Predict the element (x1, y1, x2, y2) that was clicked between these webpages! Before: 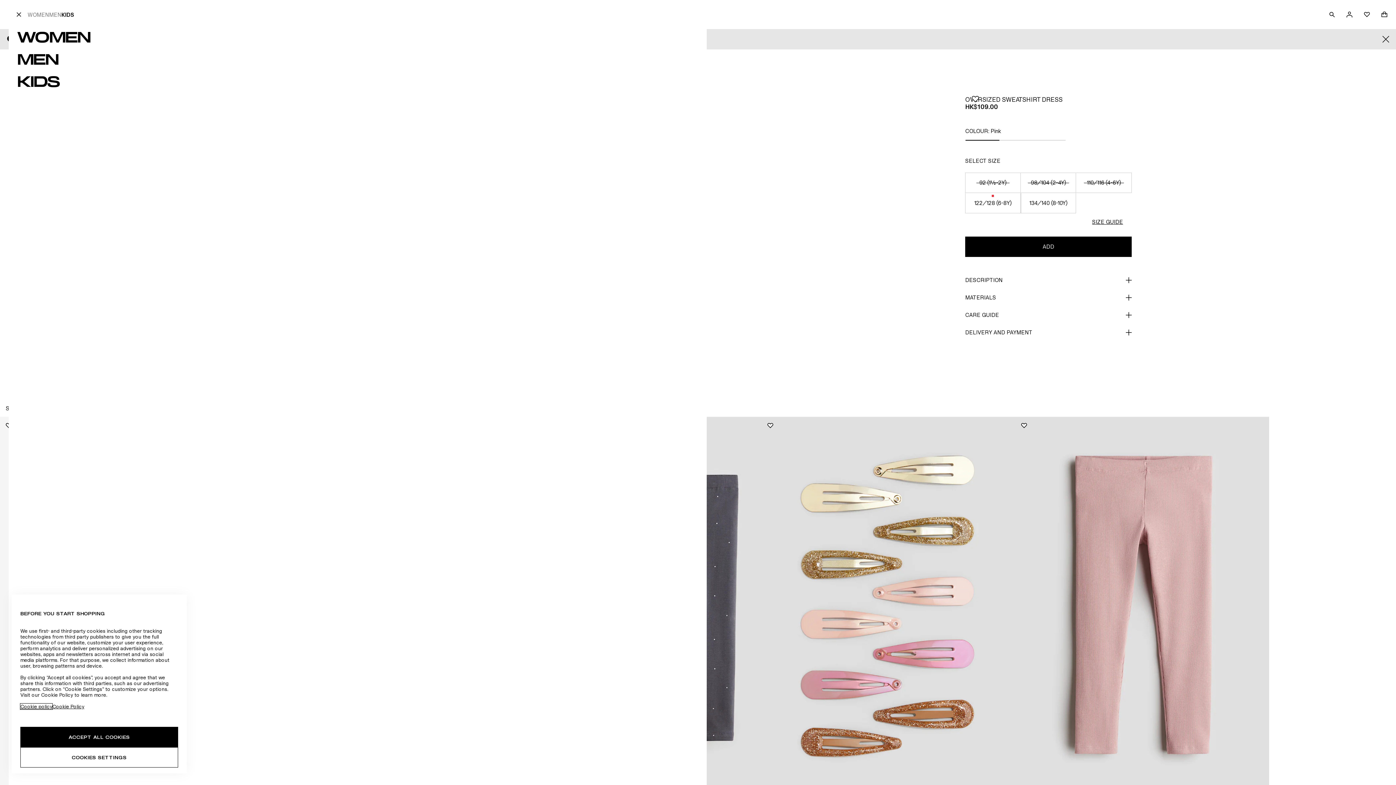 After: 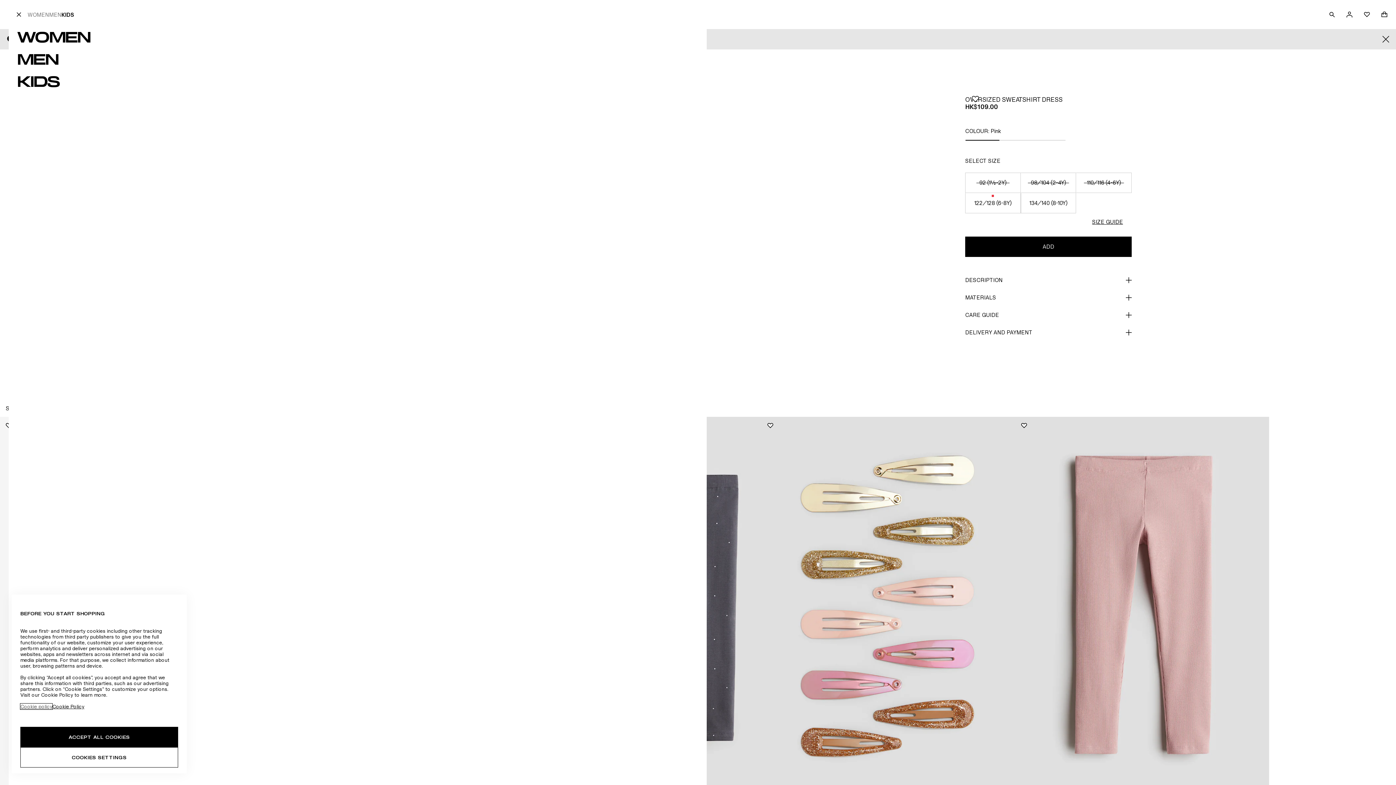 Action: bbox: (20, 704, 52, 709) label: More information about your privacy, opens in a new tab